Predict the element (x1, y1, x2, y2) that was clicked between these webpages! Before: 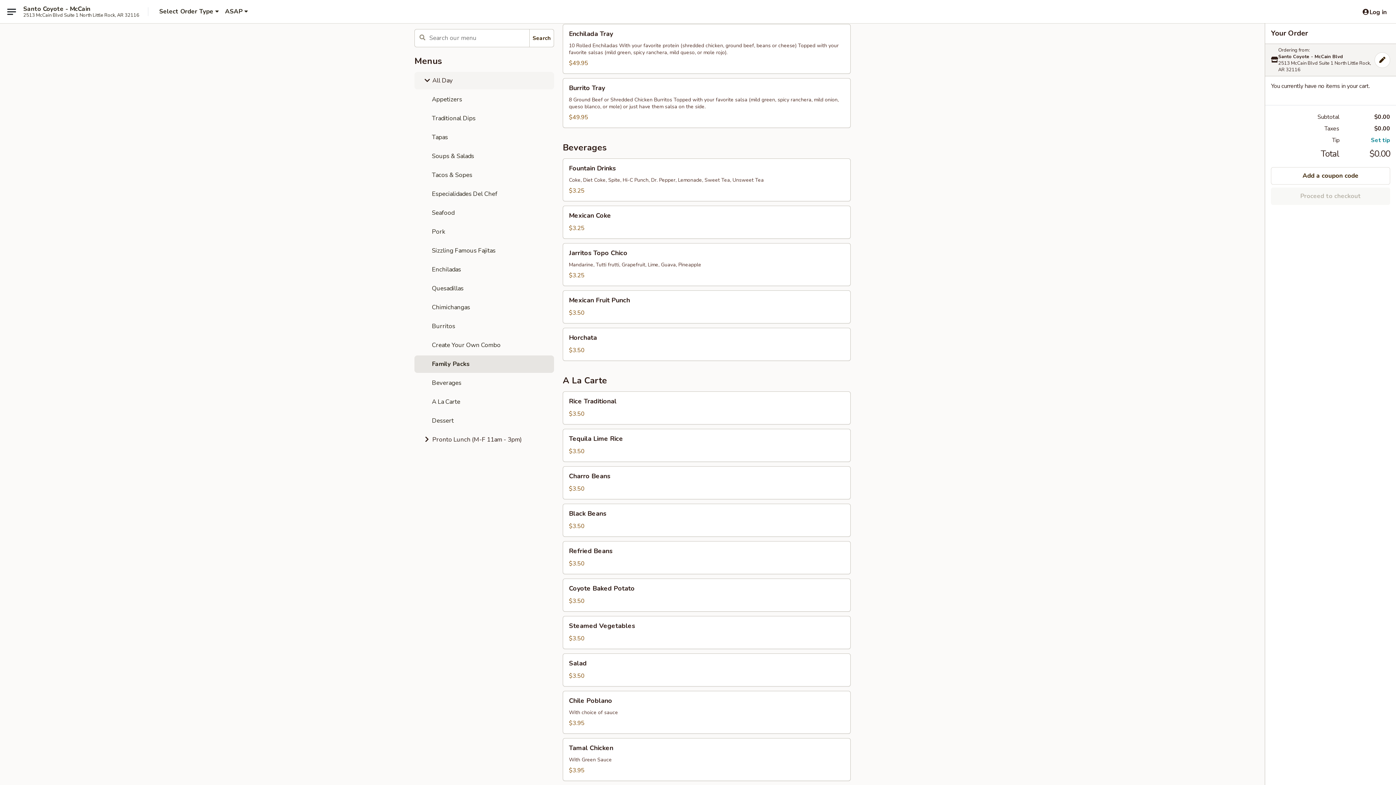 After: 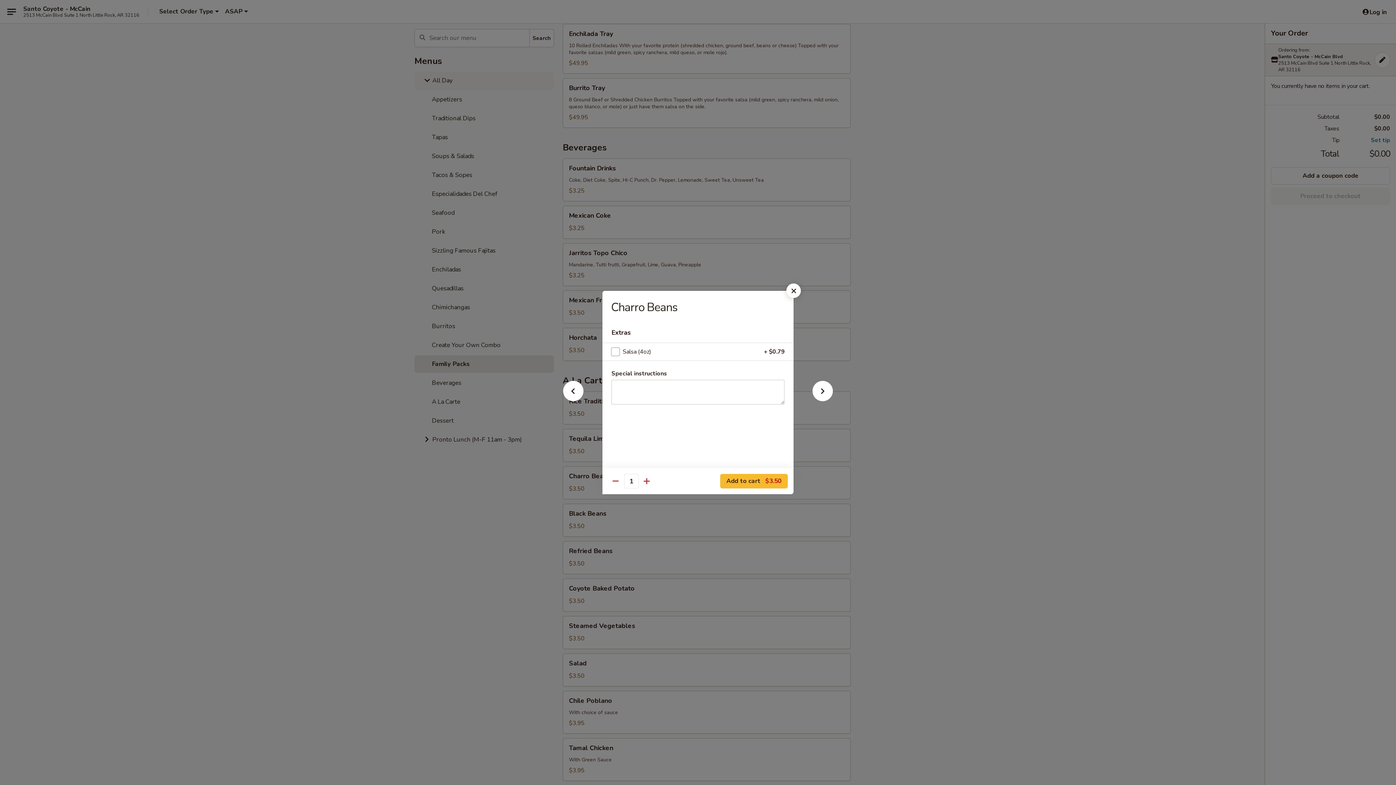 Action: label: Charro Beans bbox: (563, 466, 850, 499)